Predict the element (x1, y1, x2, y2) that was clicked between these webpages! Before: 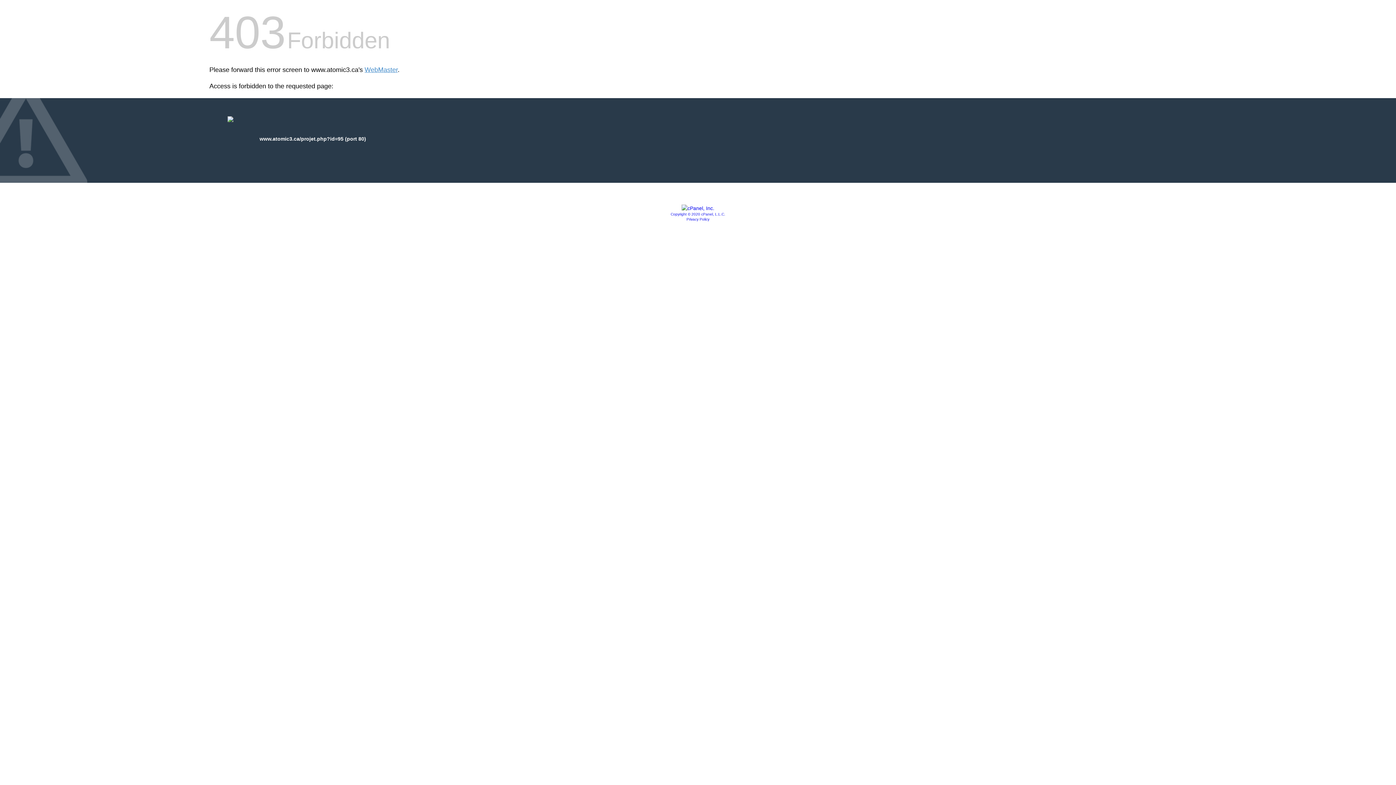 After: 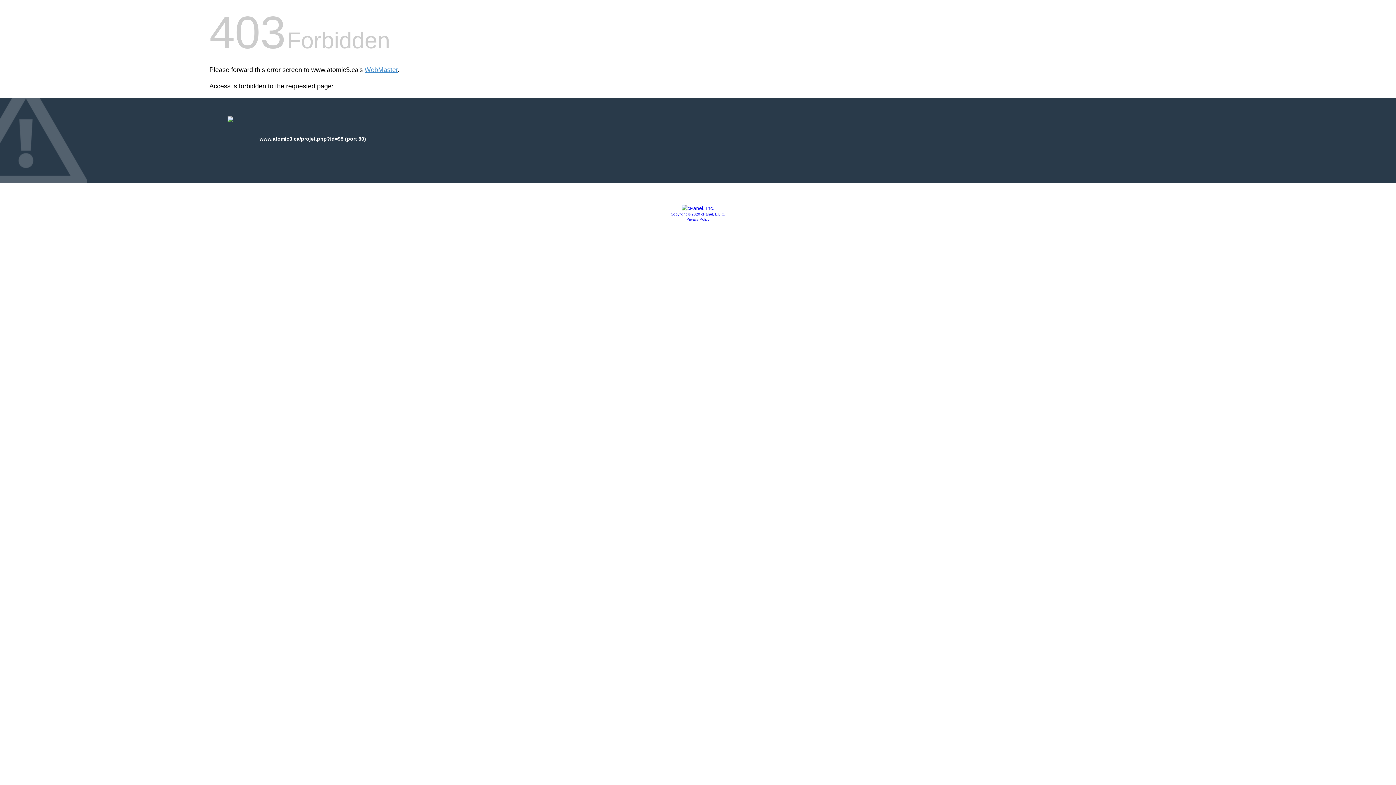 Action: bbox: (686, 217, 709, 221) label: Privacy Policy